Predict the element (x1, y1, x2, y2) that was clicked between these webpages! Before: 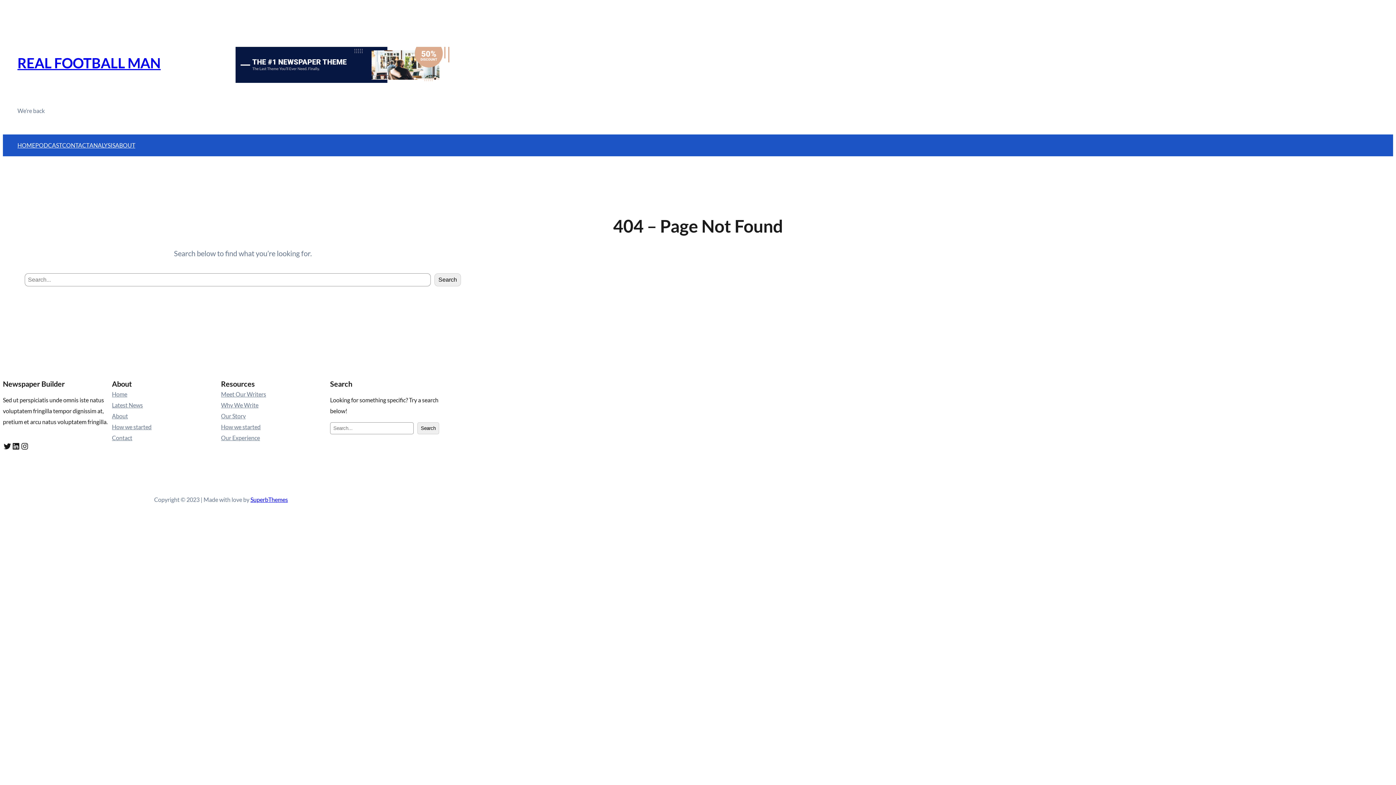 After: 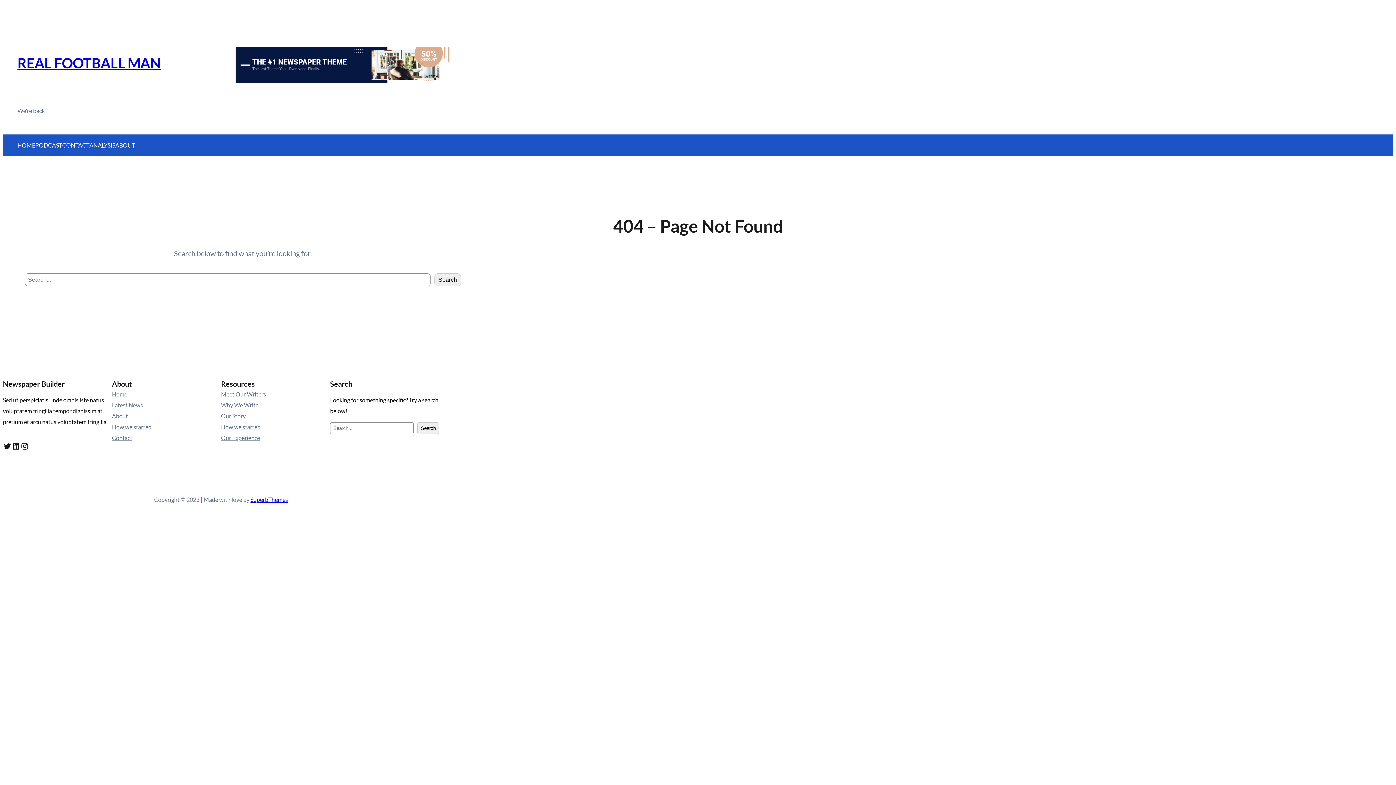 Action: bbox: (112, 410, 128, 421) label: About